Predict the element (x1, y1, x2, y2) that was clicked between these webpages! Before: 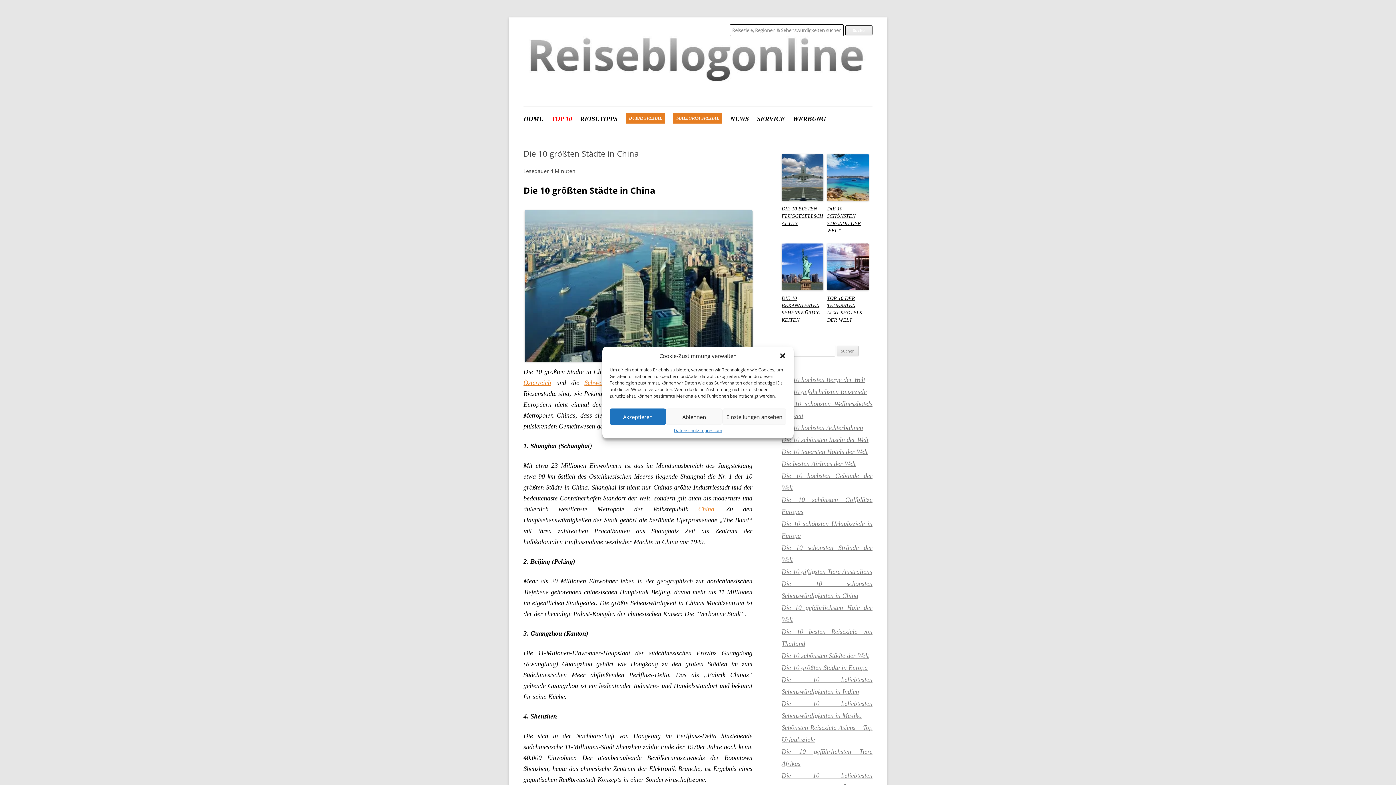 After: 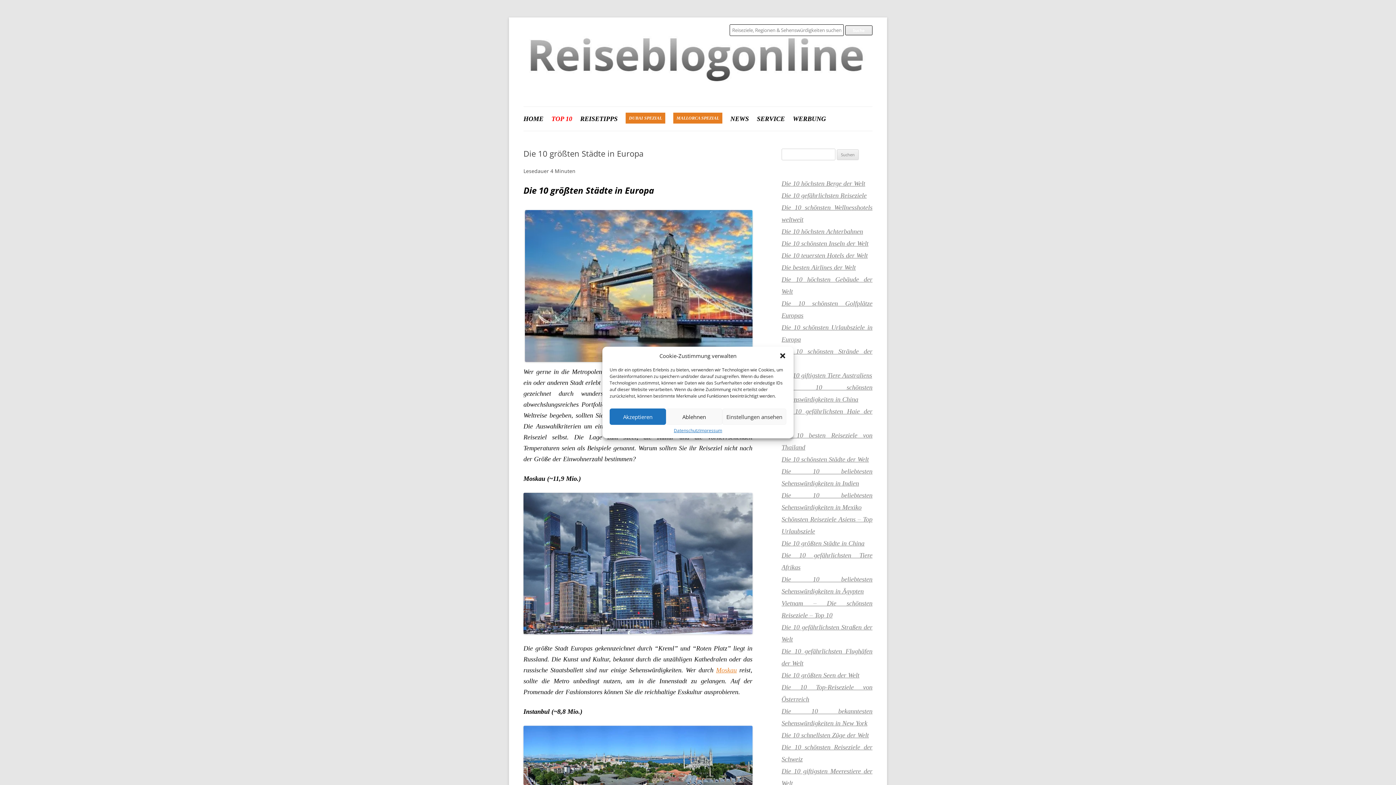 Action: label: Die 10 größten Städte in Europa bbox: (781, 664, 868, 671)